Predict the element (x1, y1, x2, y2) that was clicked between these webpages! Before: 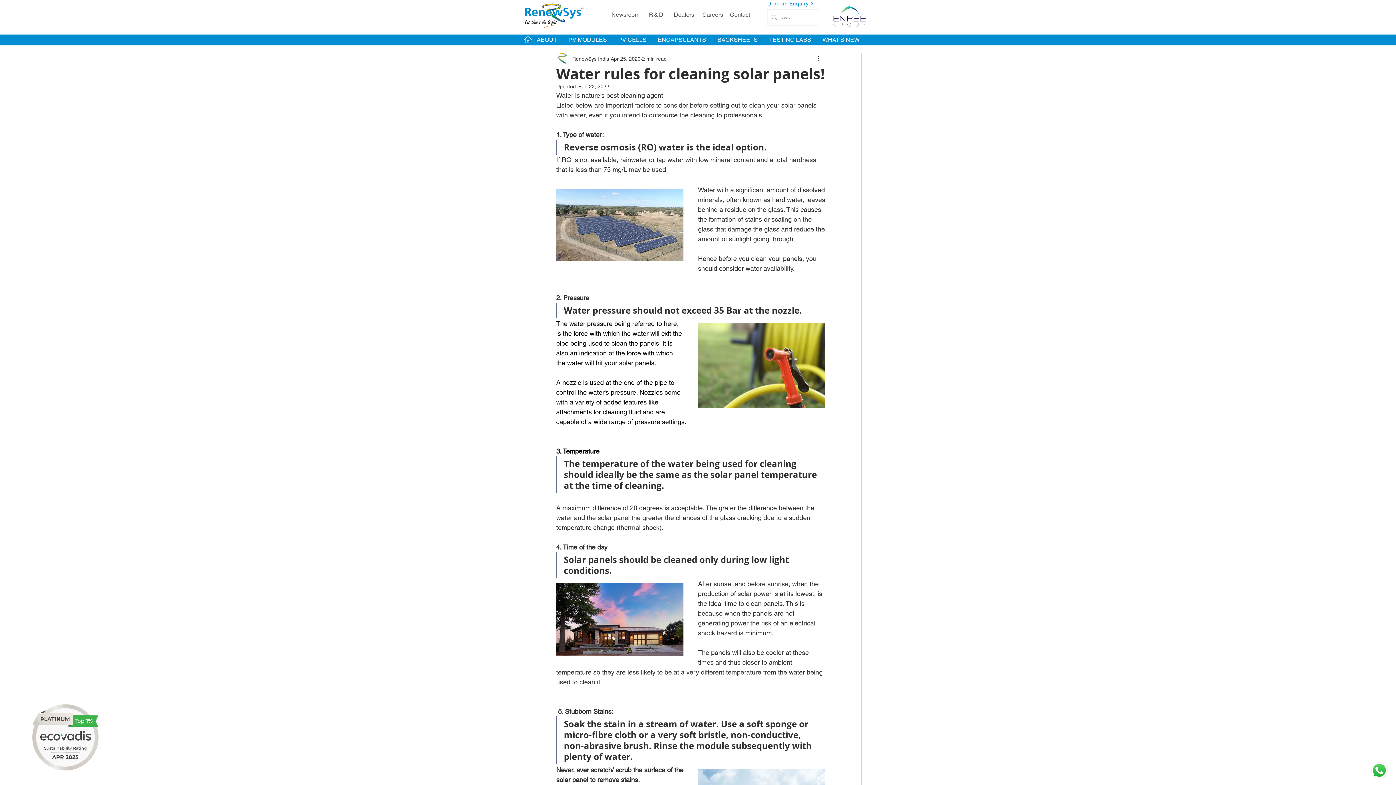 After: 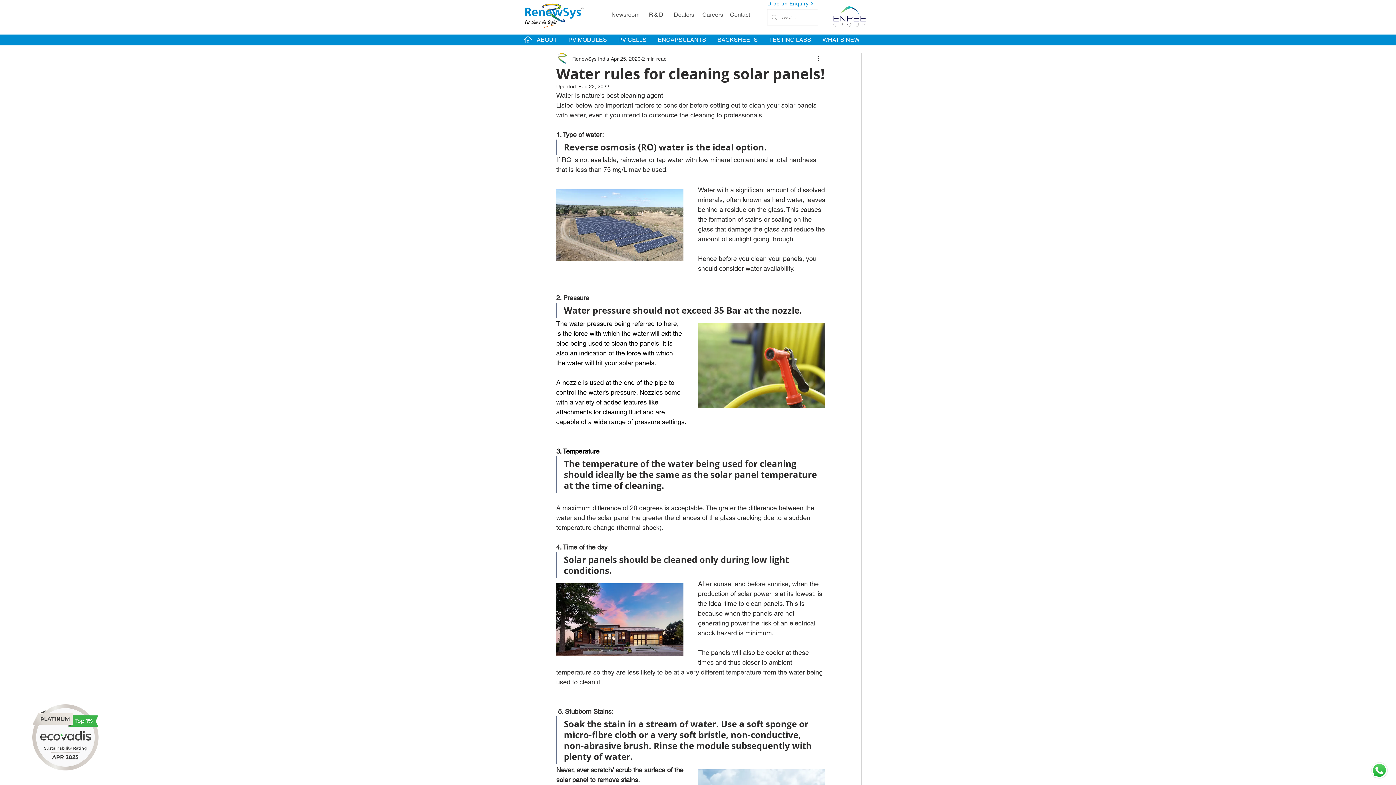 Action: bbox: (816, 34, 865, 45) label: WHAT'S NEW